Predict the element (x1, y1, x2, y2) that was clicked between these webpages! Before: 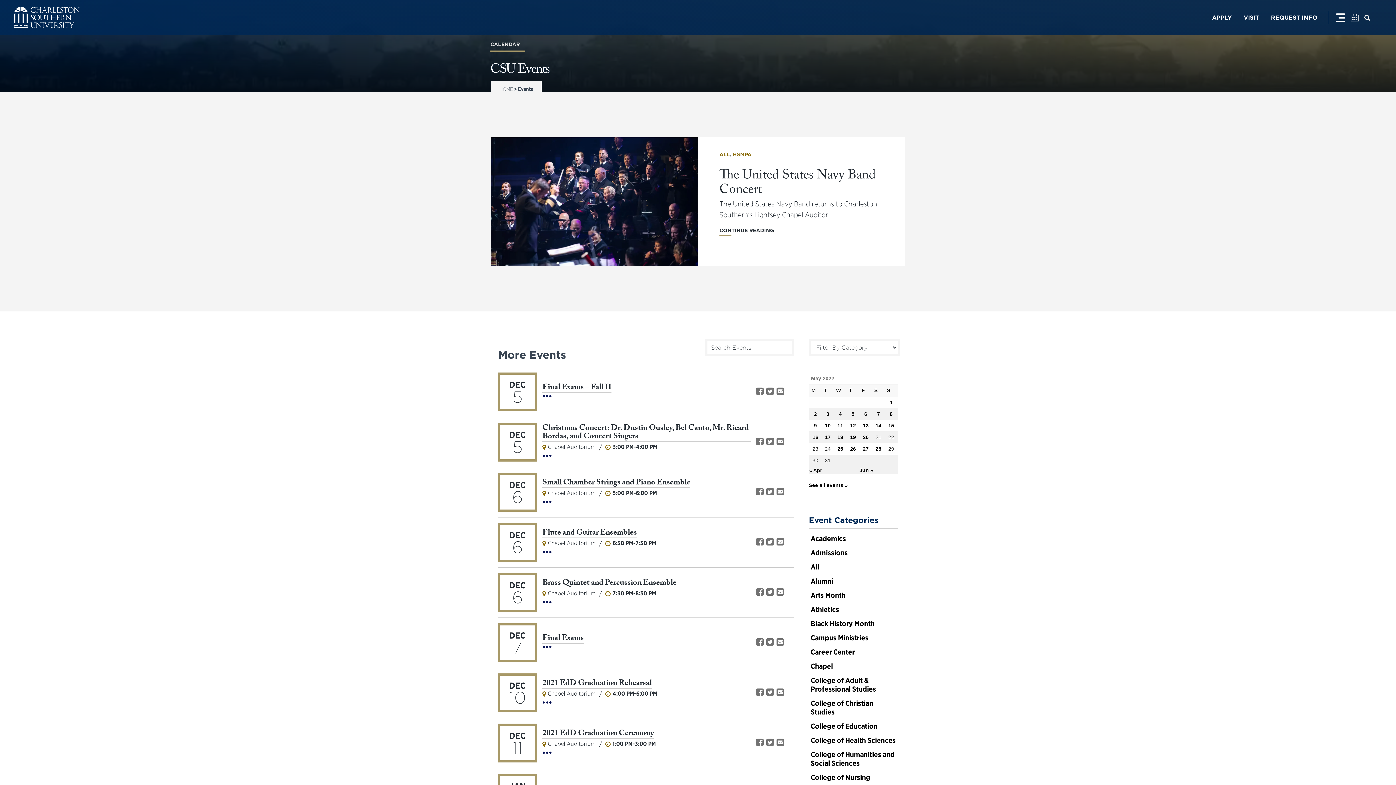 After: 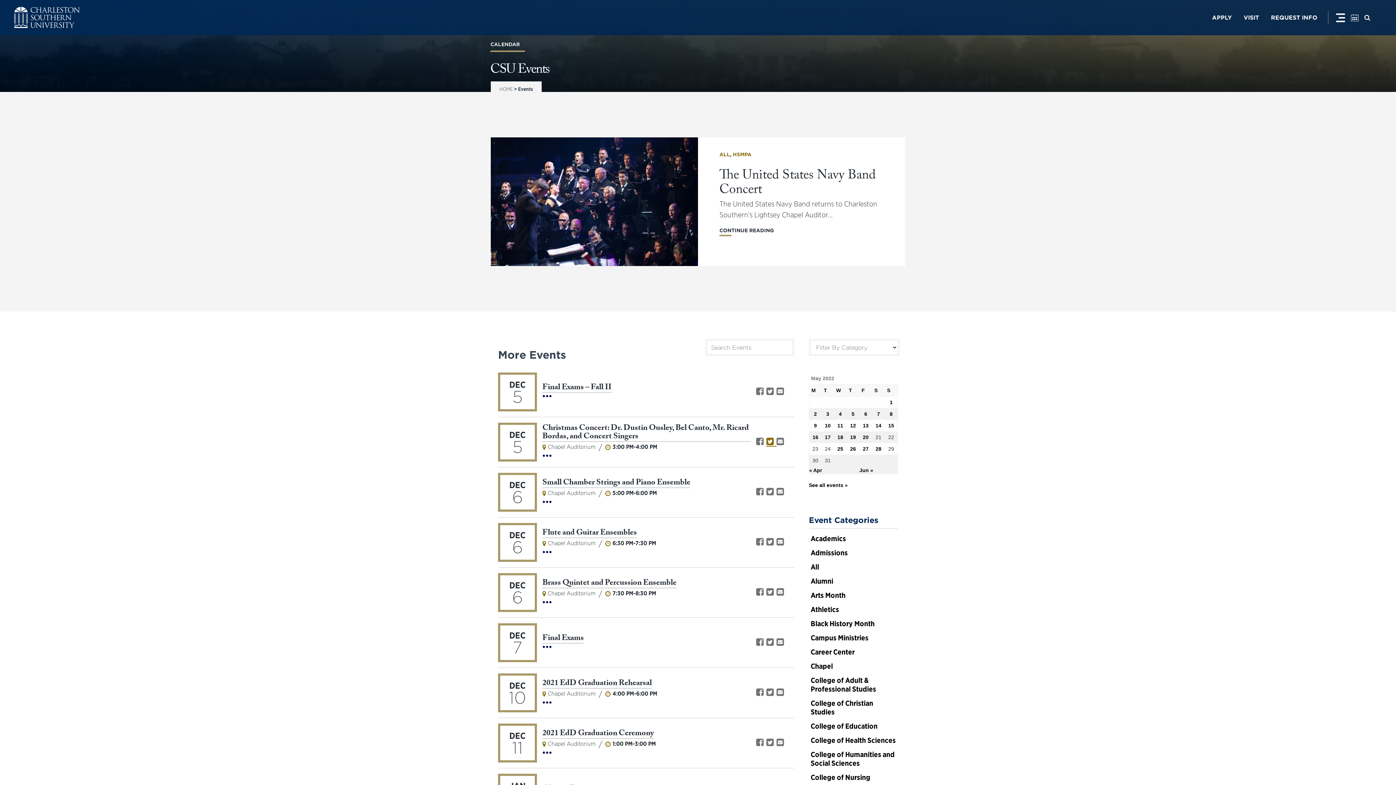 Action: bbox: (766, 437, 776, 447) label:  
Share On Twitter